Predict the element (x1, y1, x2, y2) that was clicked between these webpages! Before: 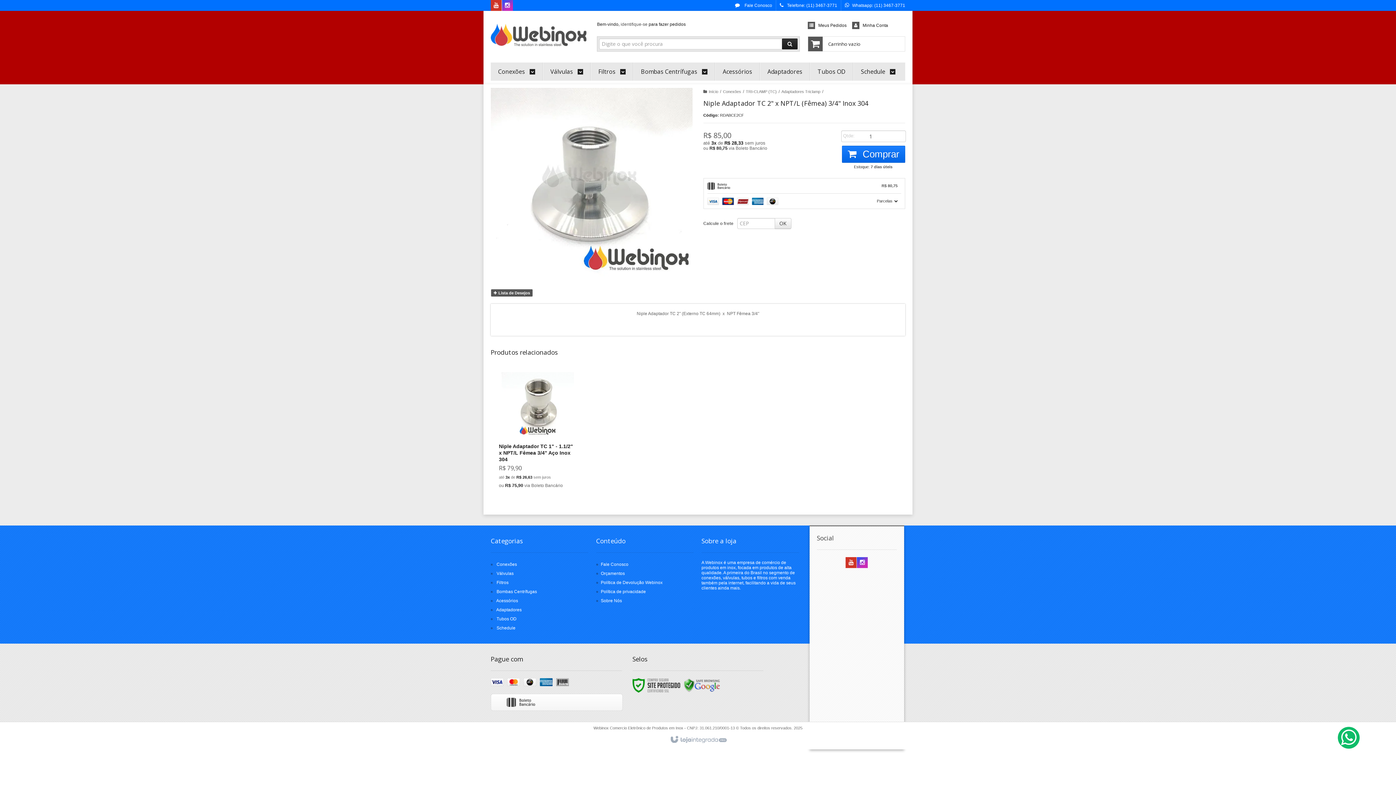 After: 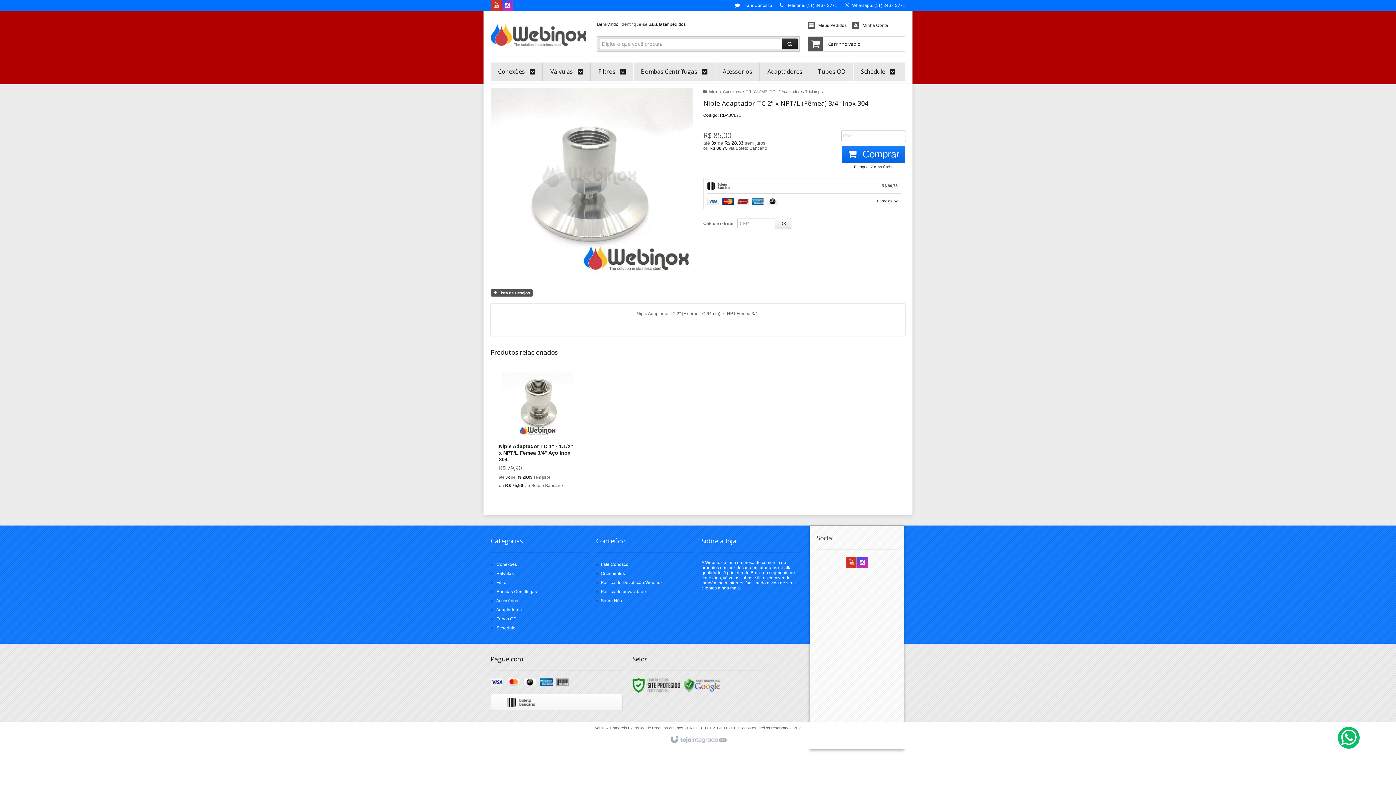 Action: bbox: (1338, 727, 1360, 749)